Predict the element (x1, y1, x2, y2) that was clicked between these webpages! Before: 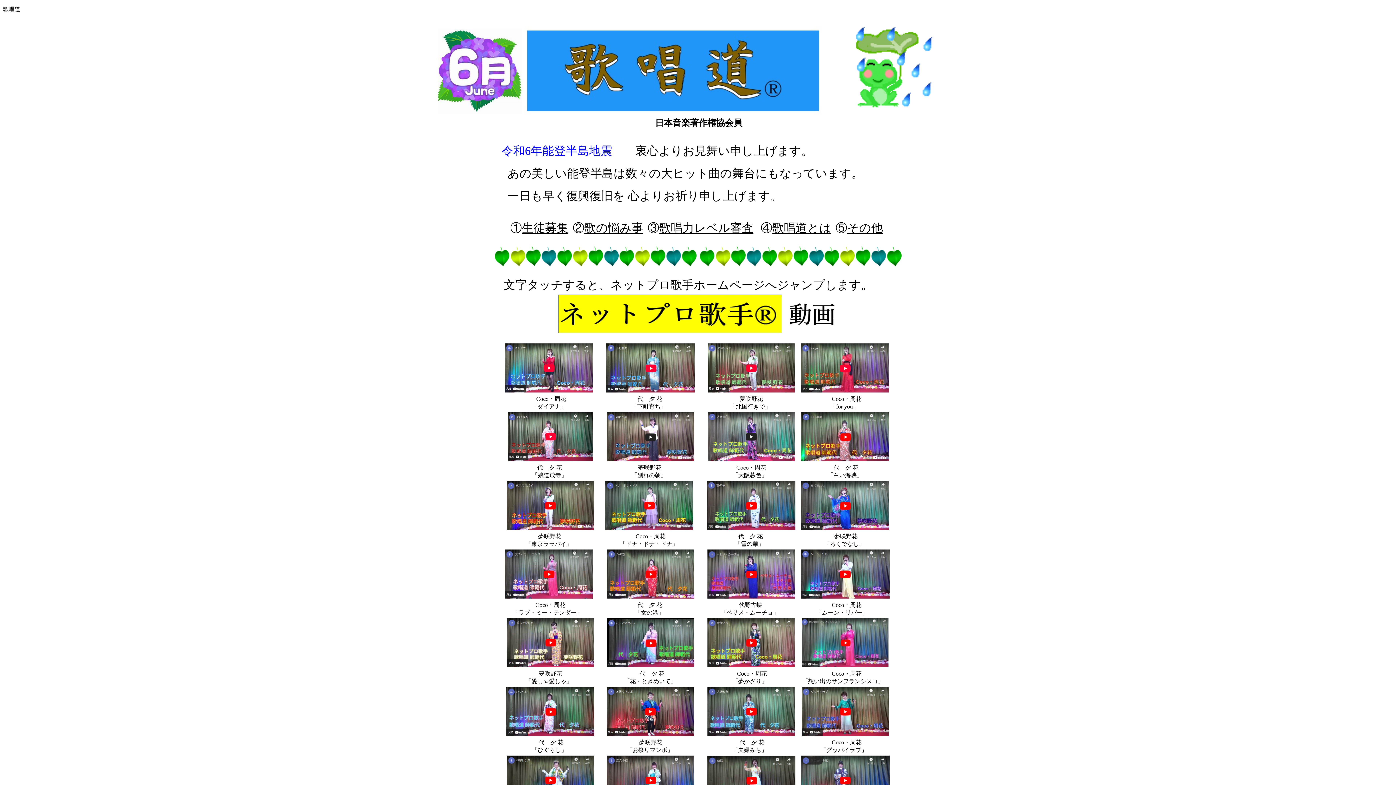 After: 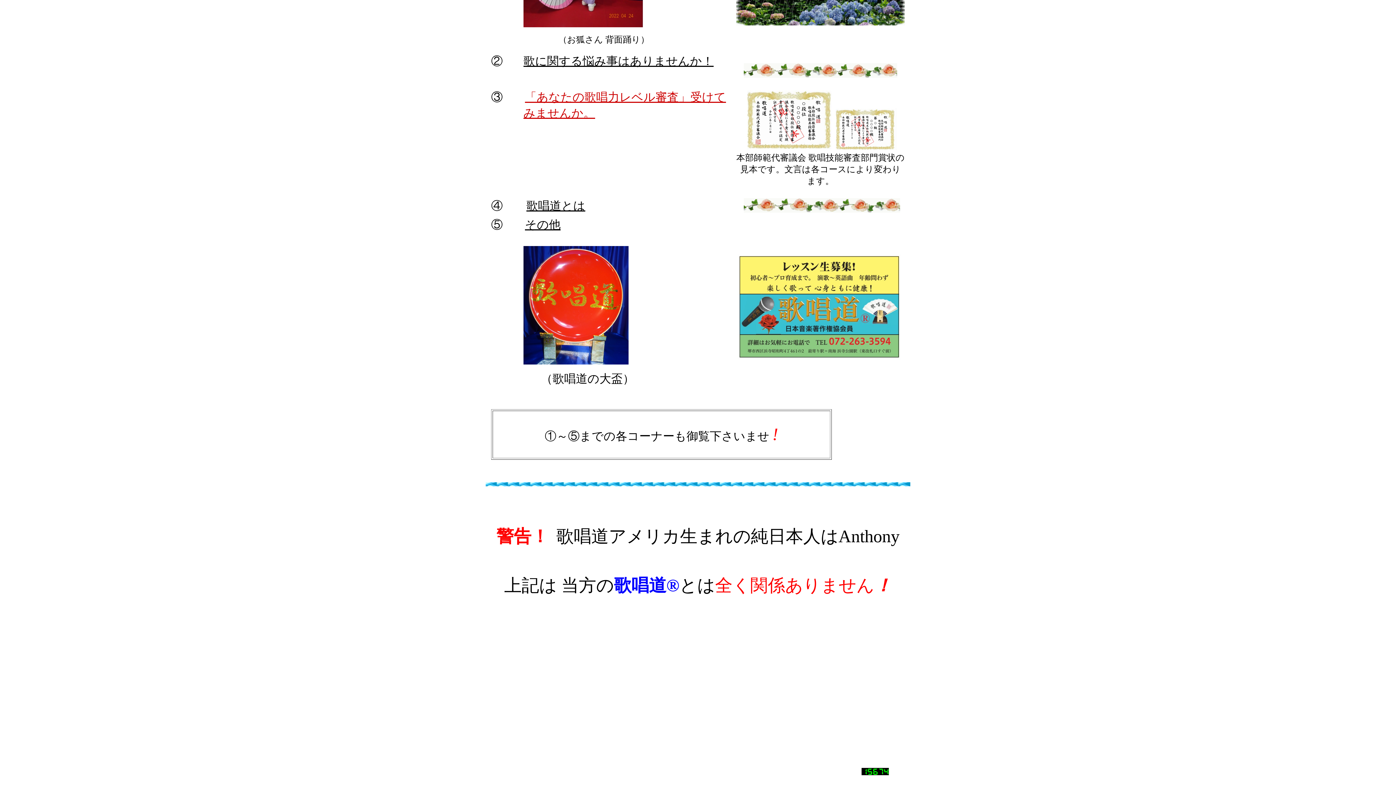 Action: bbox: (659, 226, 753, 233) label: 歌唱力レベル審査